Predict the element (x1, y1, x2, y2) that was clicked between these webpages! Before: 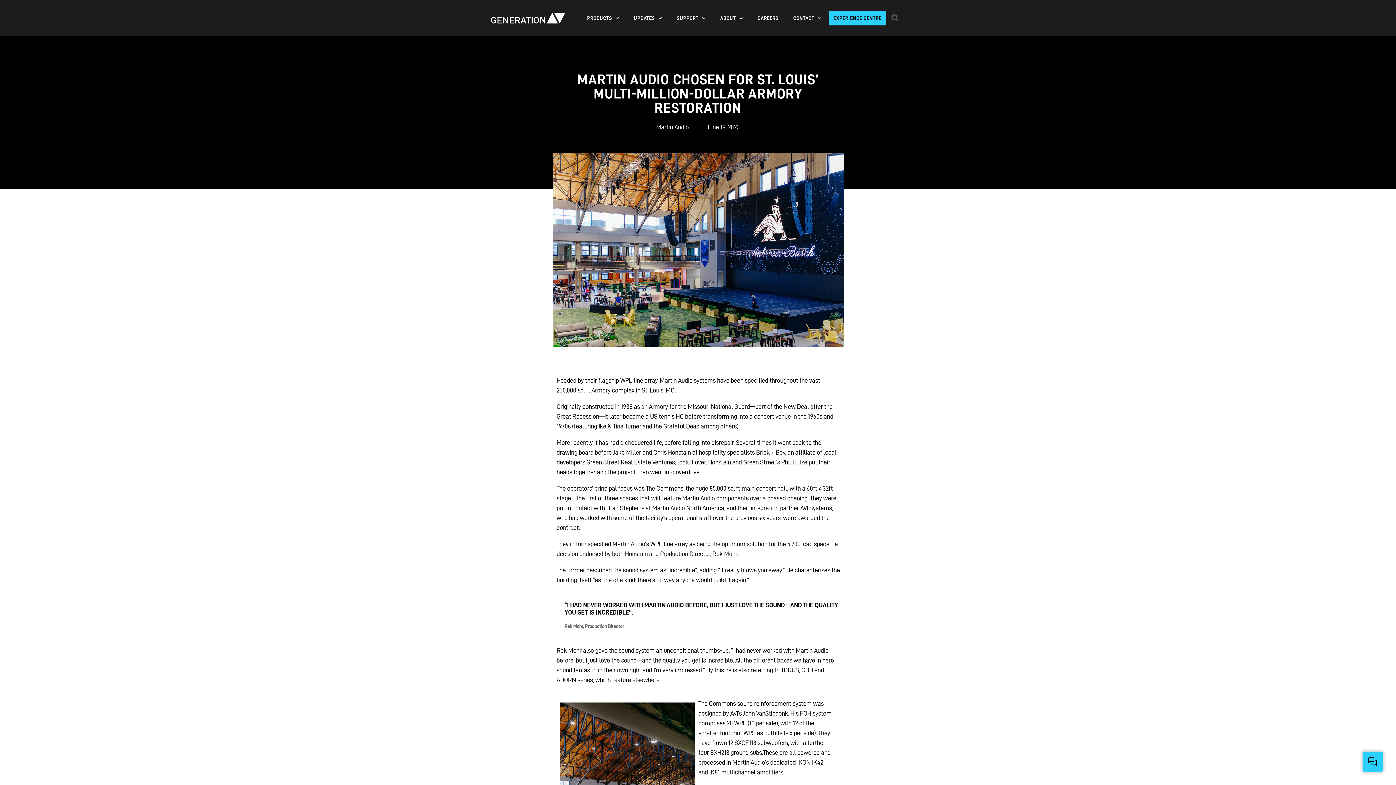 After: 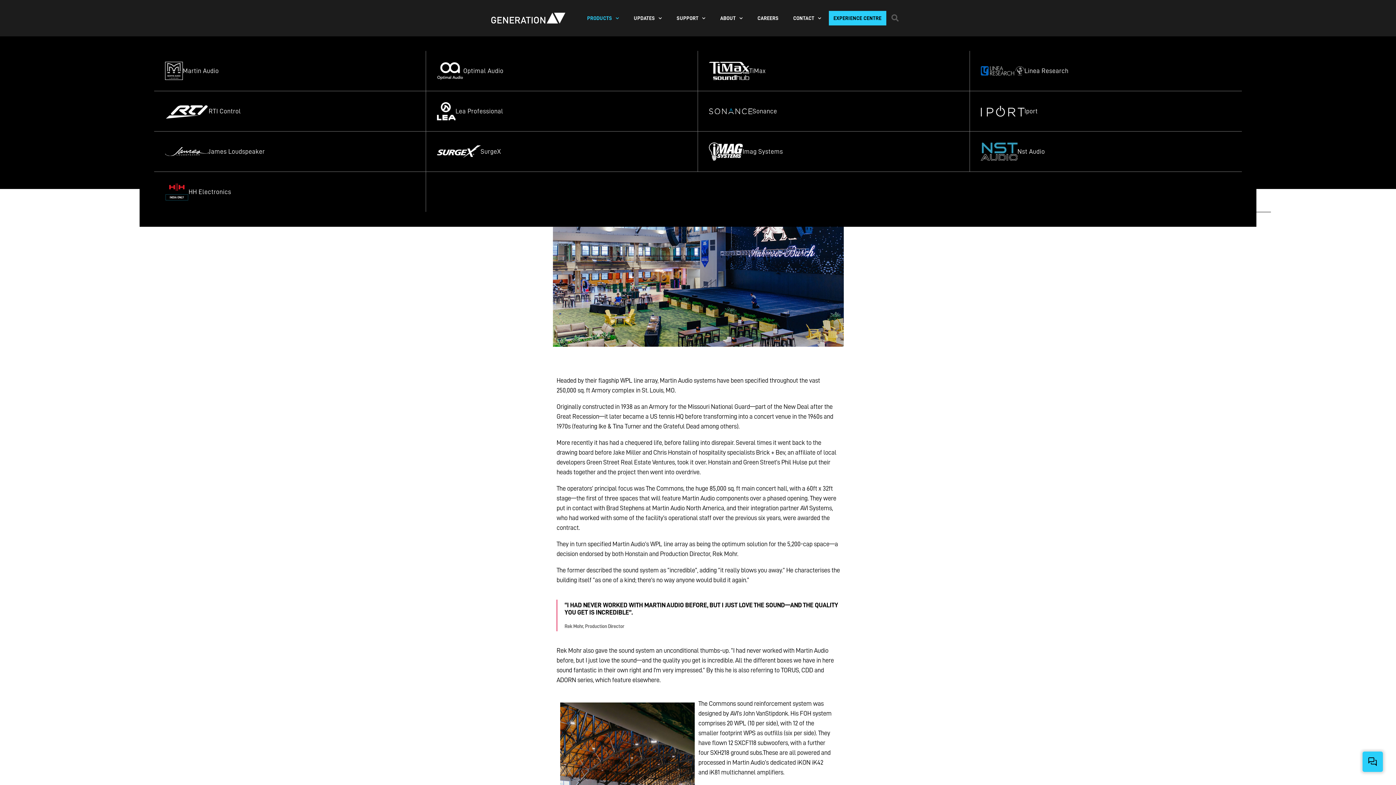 Action: bbox: (580, 0, 626, 36) label: PRODUCTS